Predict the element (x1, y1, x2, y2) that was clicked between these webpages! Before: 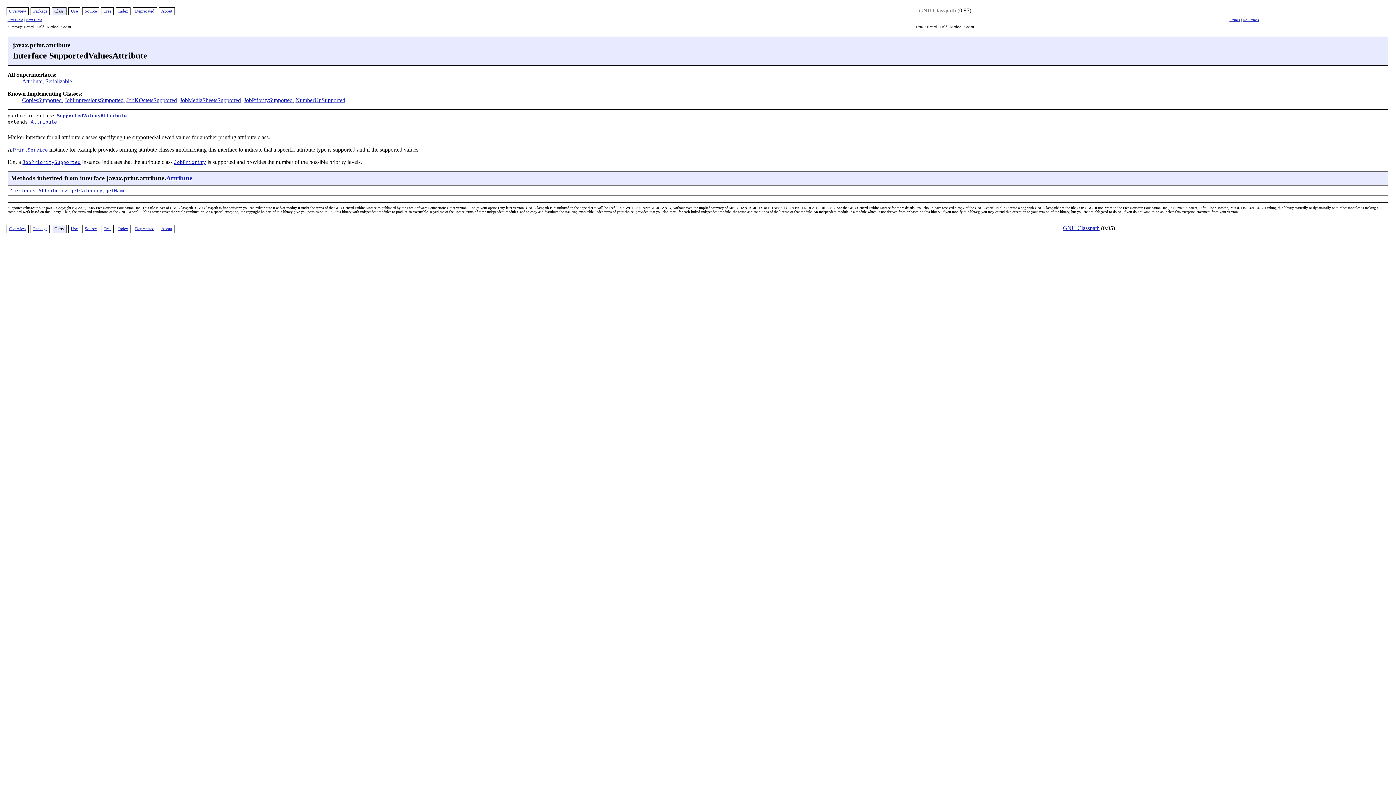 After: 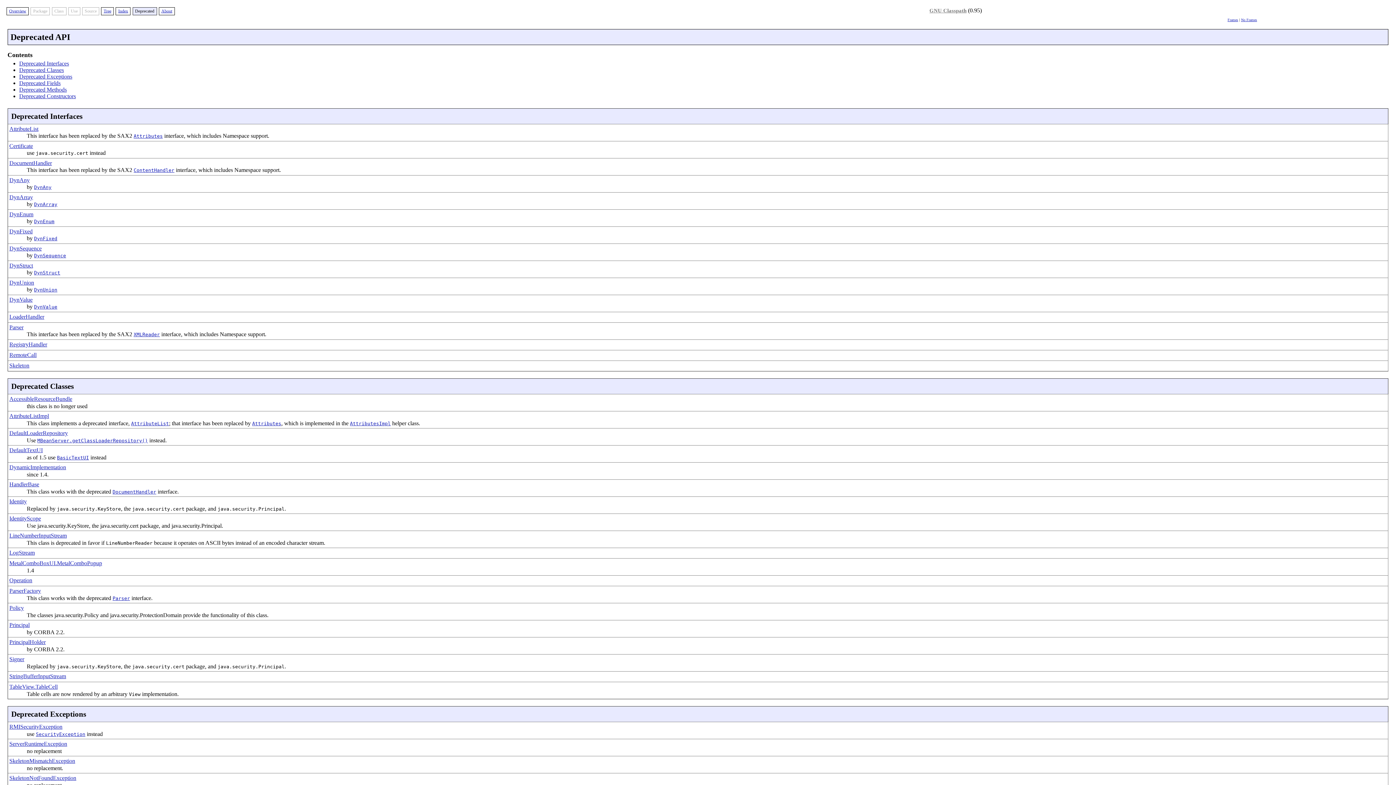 Action: bbox: (135, 226, 154, 231) label: Deprecated